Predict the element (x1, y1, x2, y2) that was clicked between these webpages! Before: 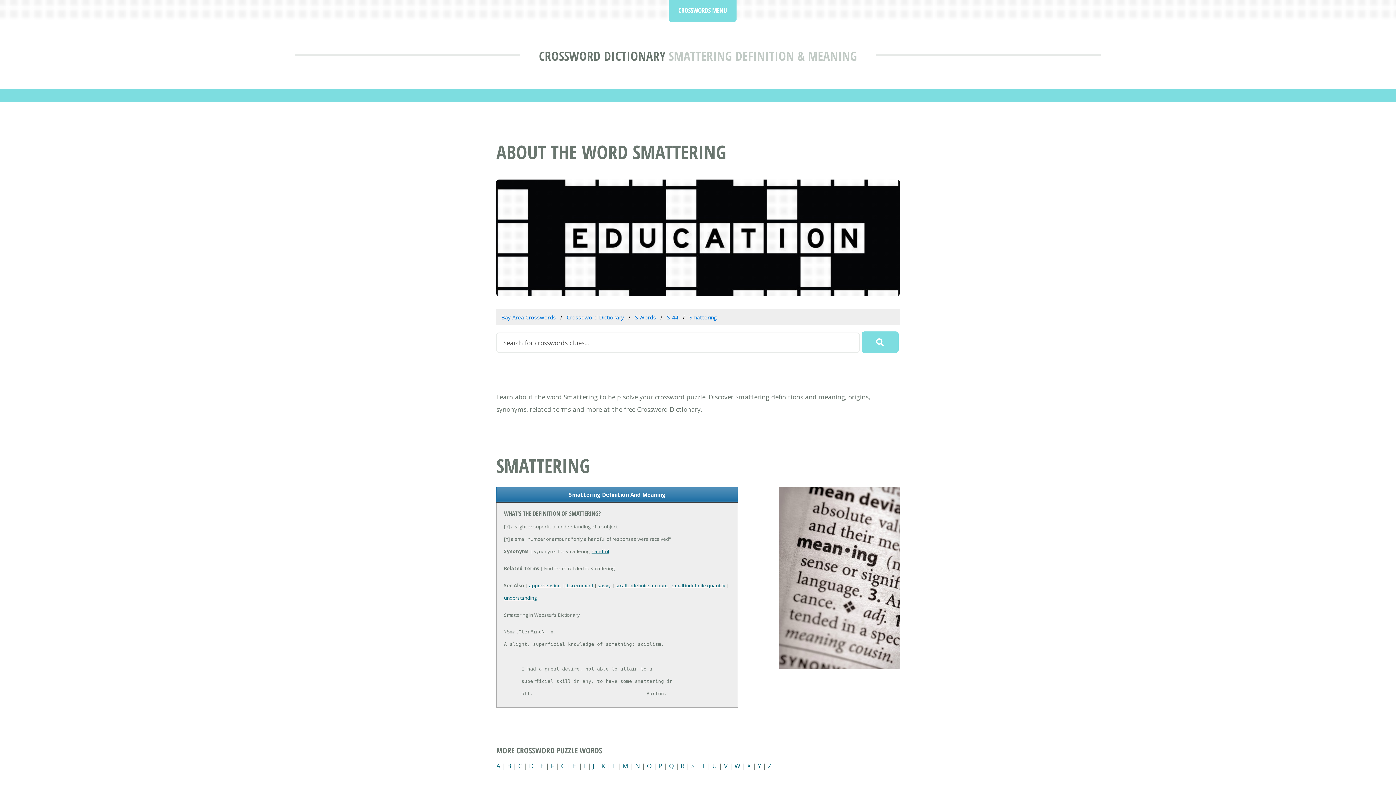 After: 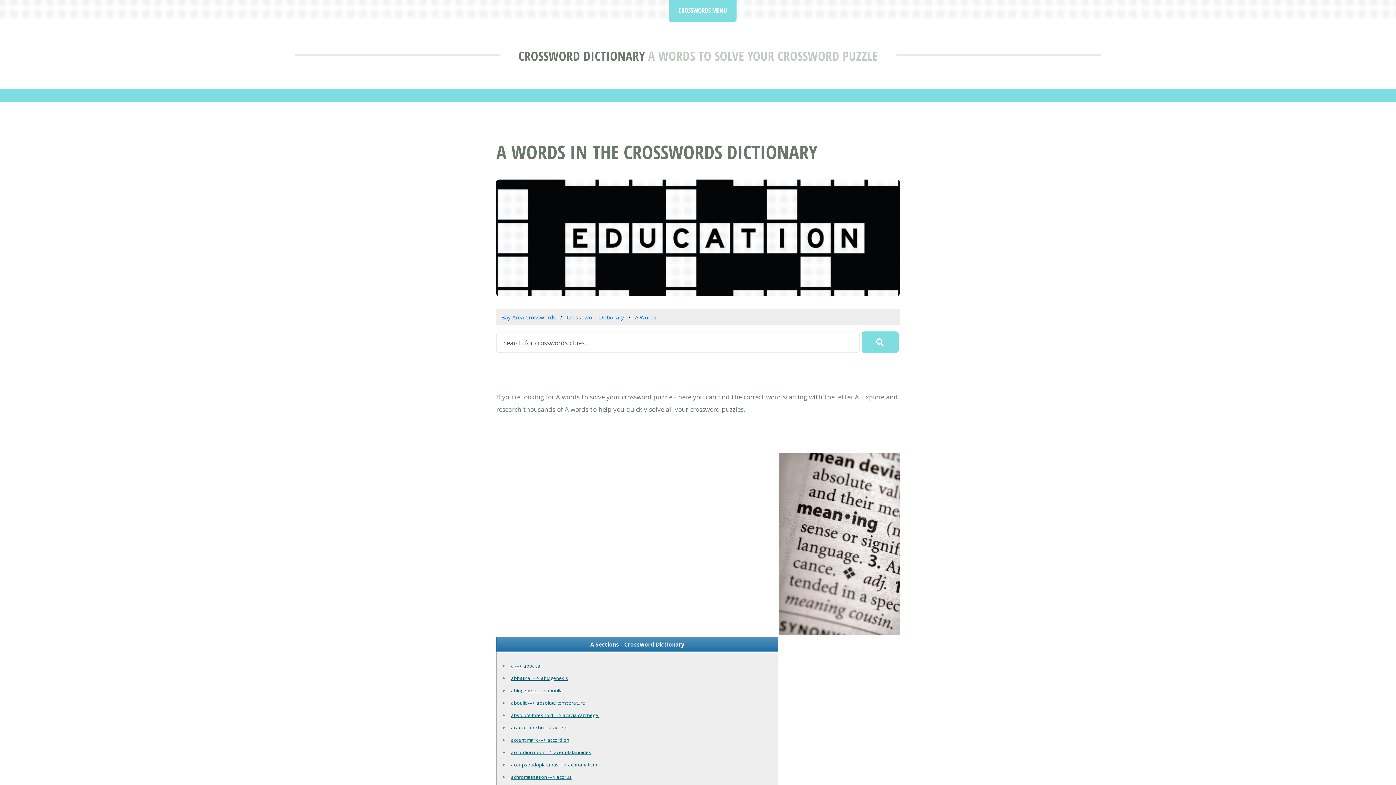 Action: label: A bbox: (496, 761, 500, 770)